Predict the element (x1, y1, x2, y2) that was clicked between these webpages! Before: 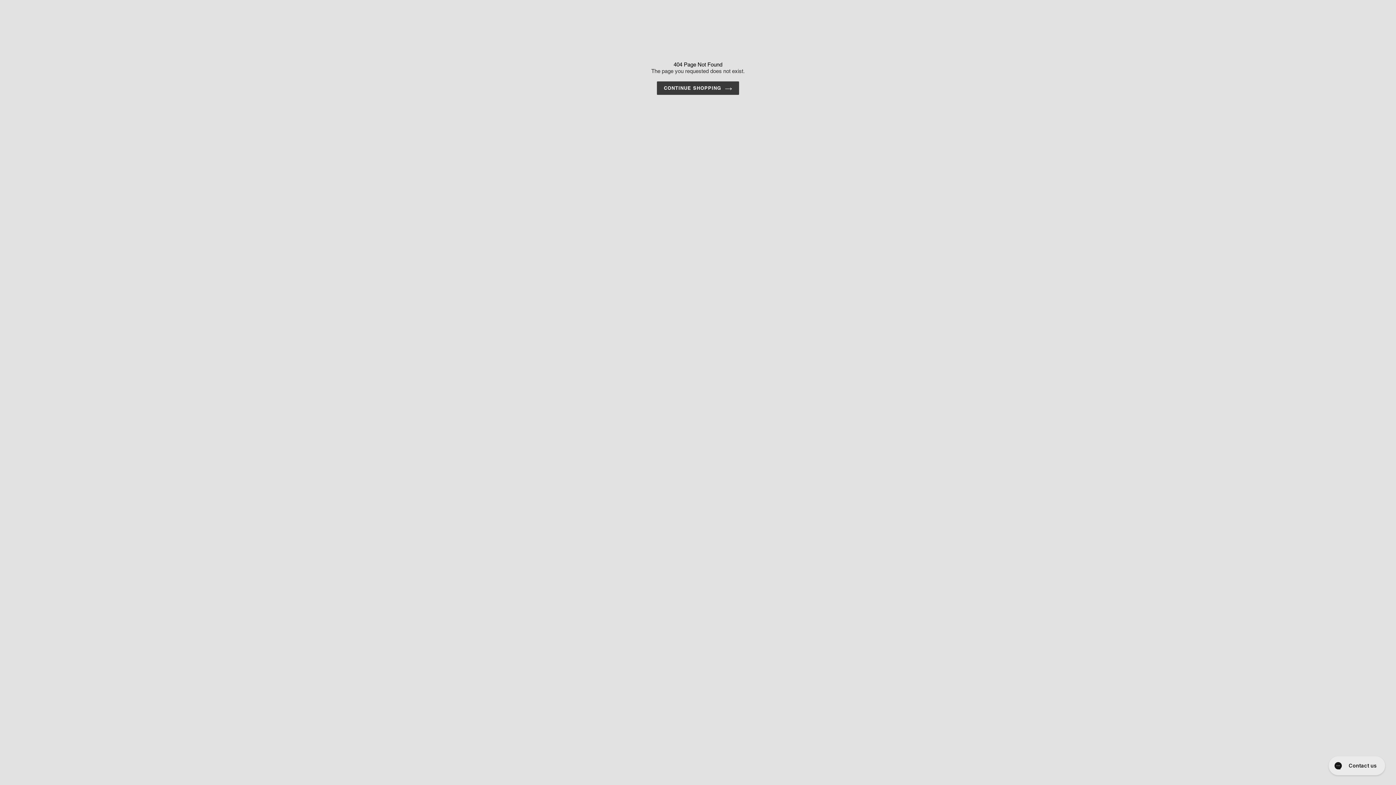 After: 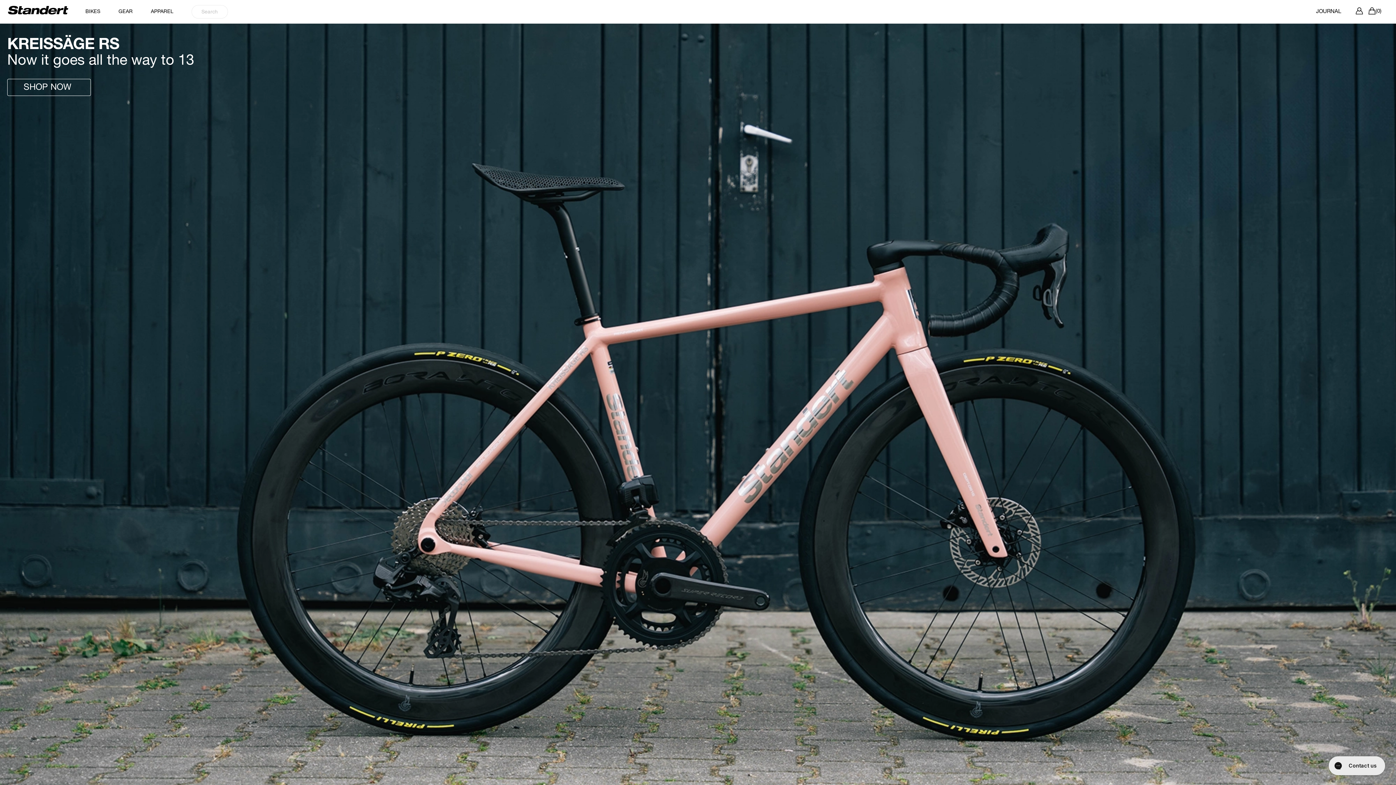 Action: bbox: (657, 81, 739, 95) label: CONTINUE SHOPPING